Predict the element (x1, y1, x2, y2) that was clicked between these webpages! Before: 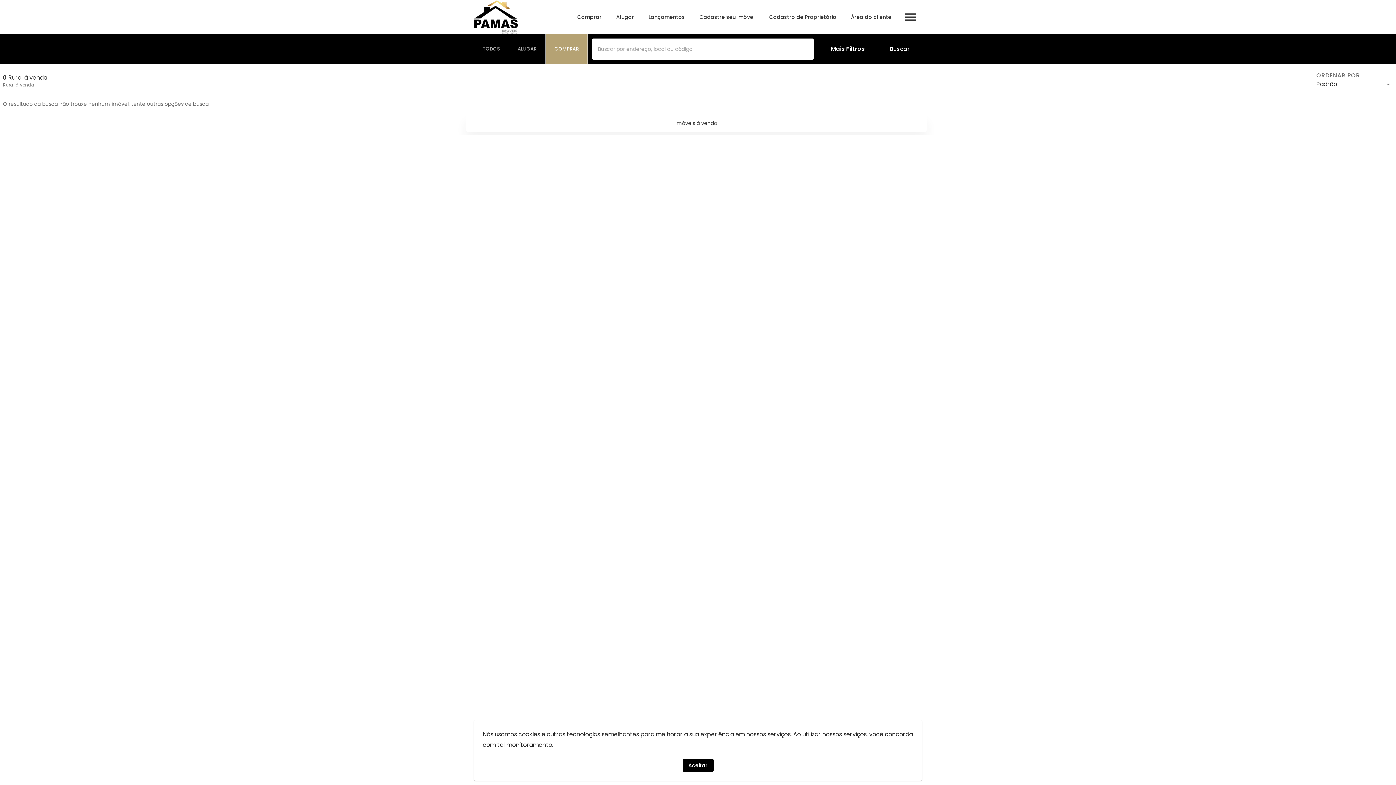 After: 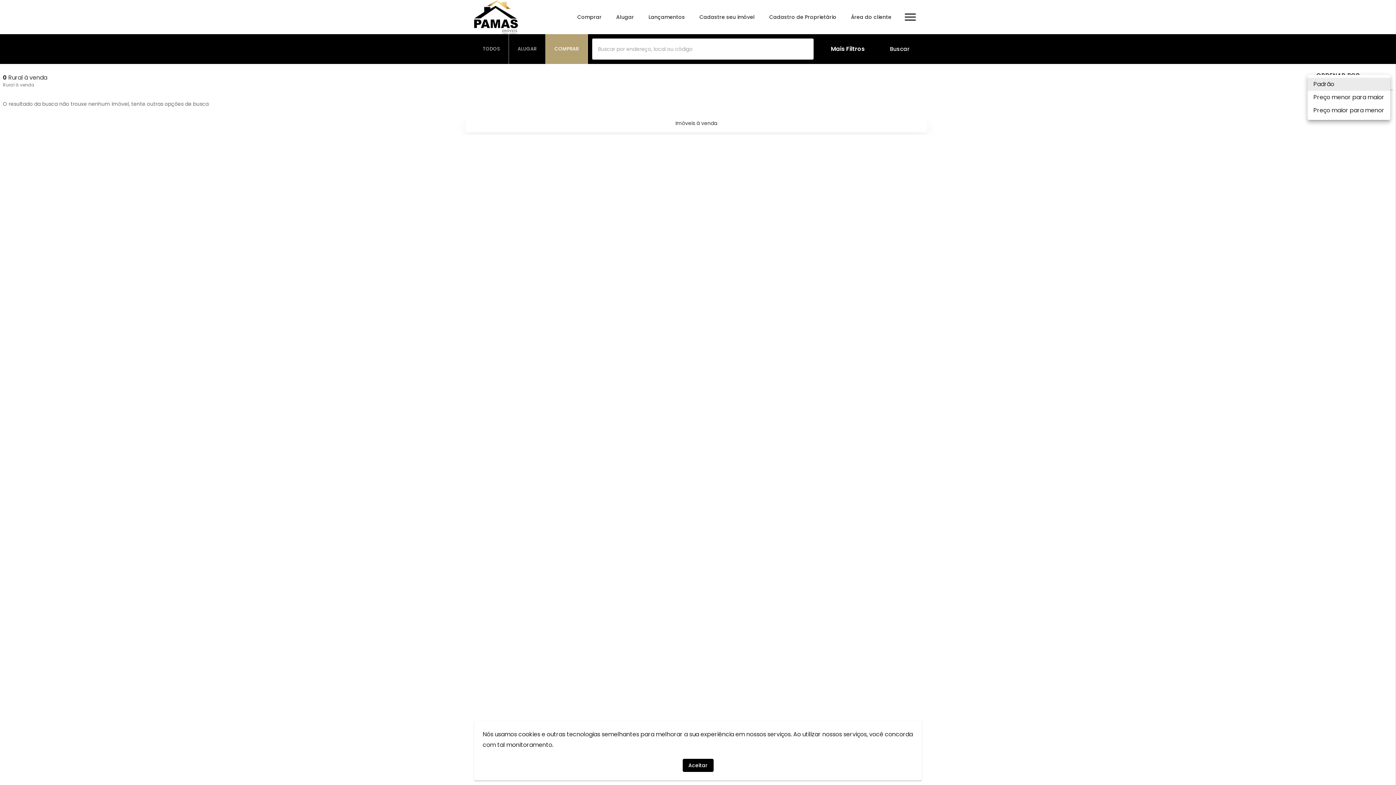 Action: bbox: (1316, 78, 1393, 90) label: Padrão